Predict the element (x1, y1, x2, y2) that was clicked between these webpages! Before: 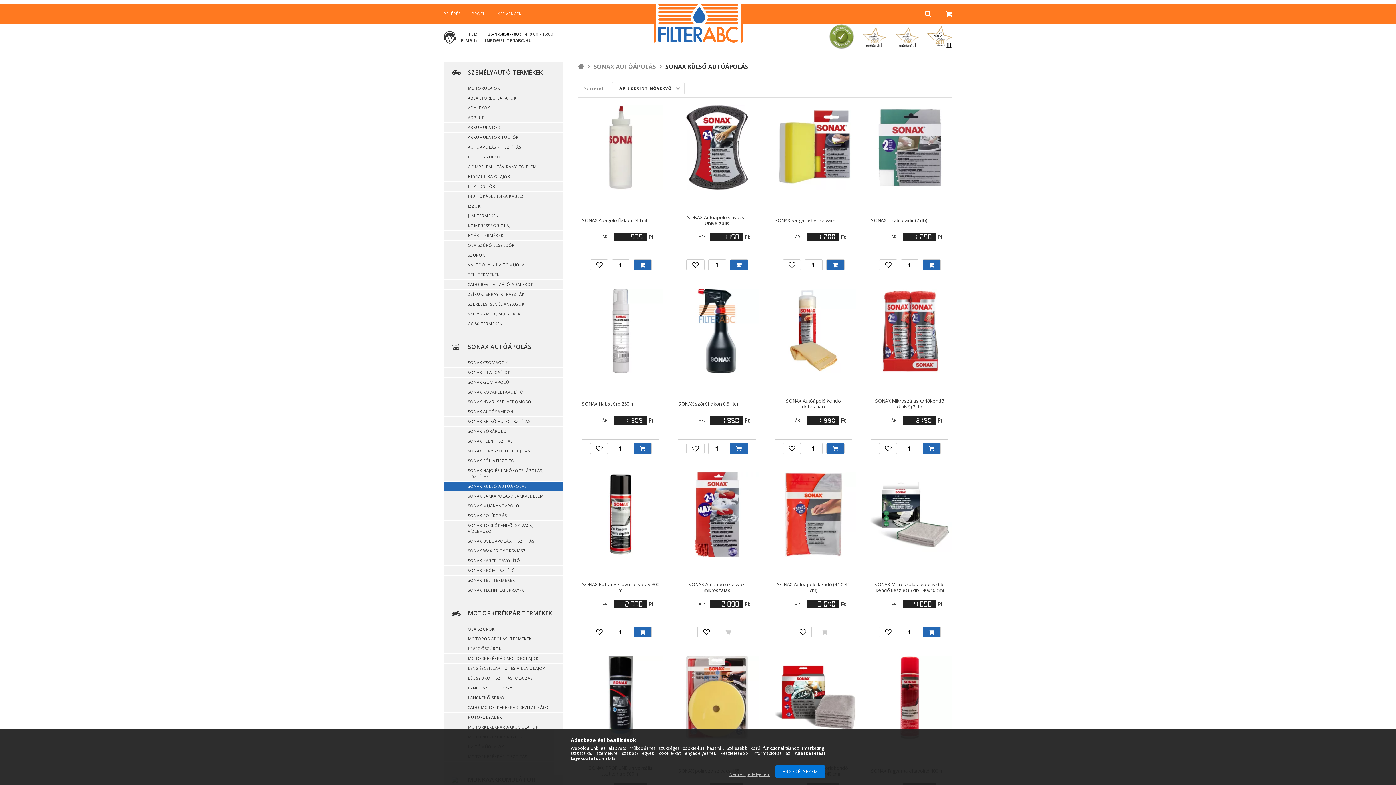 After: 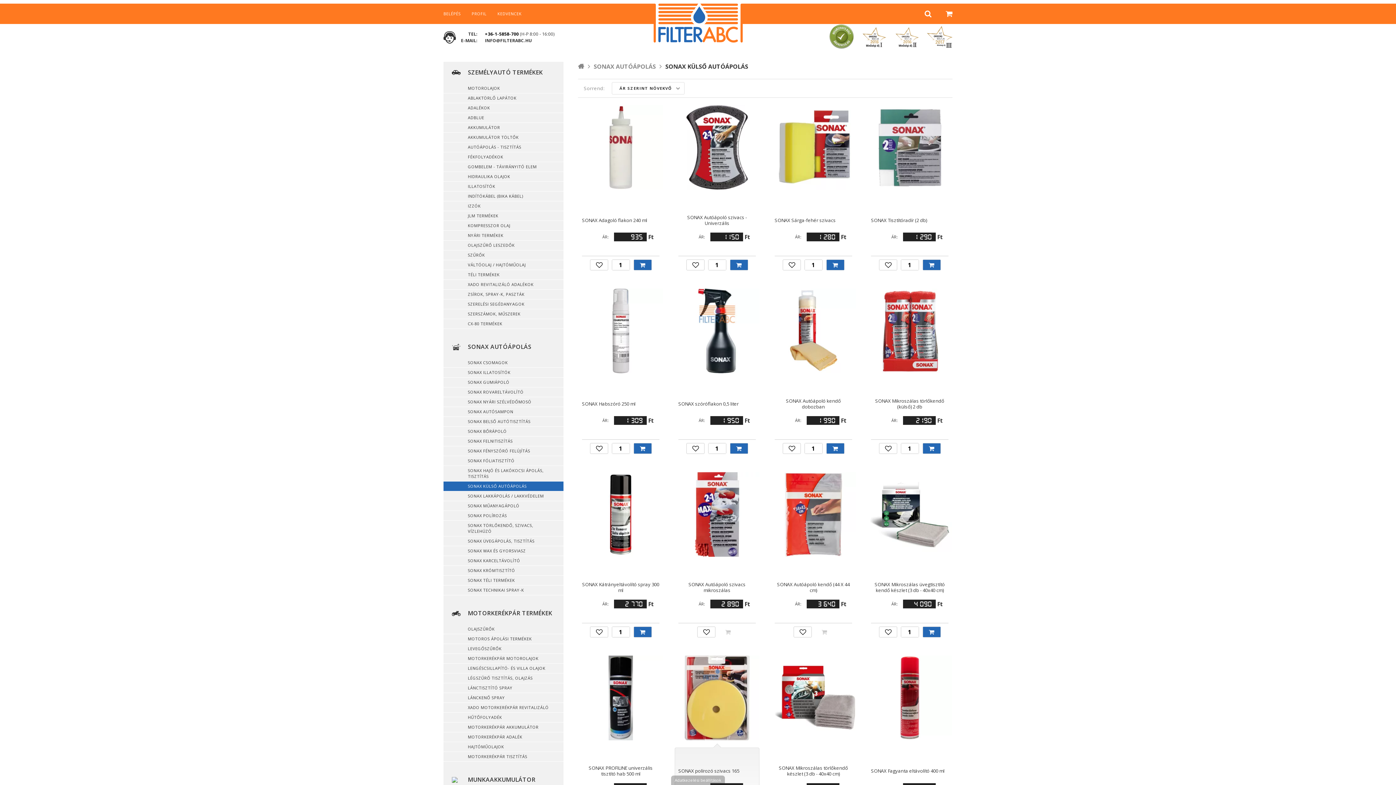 Action: bbox: (725, 771, 774, 778) label: Nem engedélyezem